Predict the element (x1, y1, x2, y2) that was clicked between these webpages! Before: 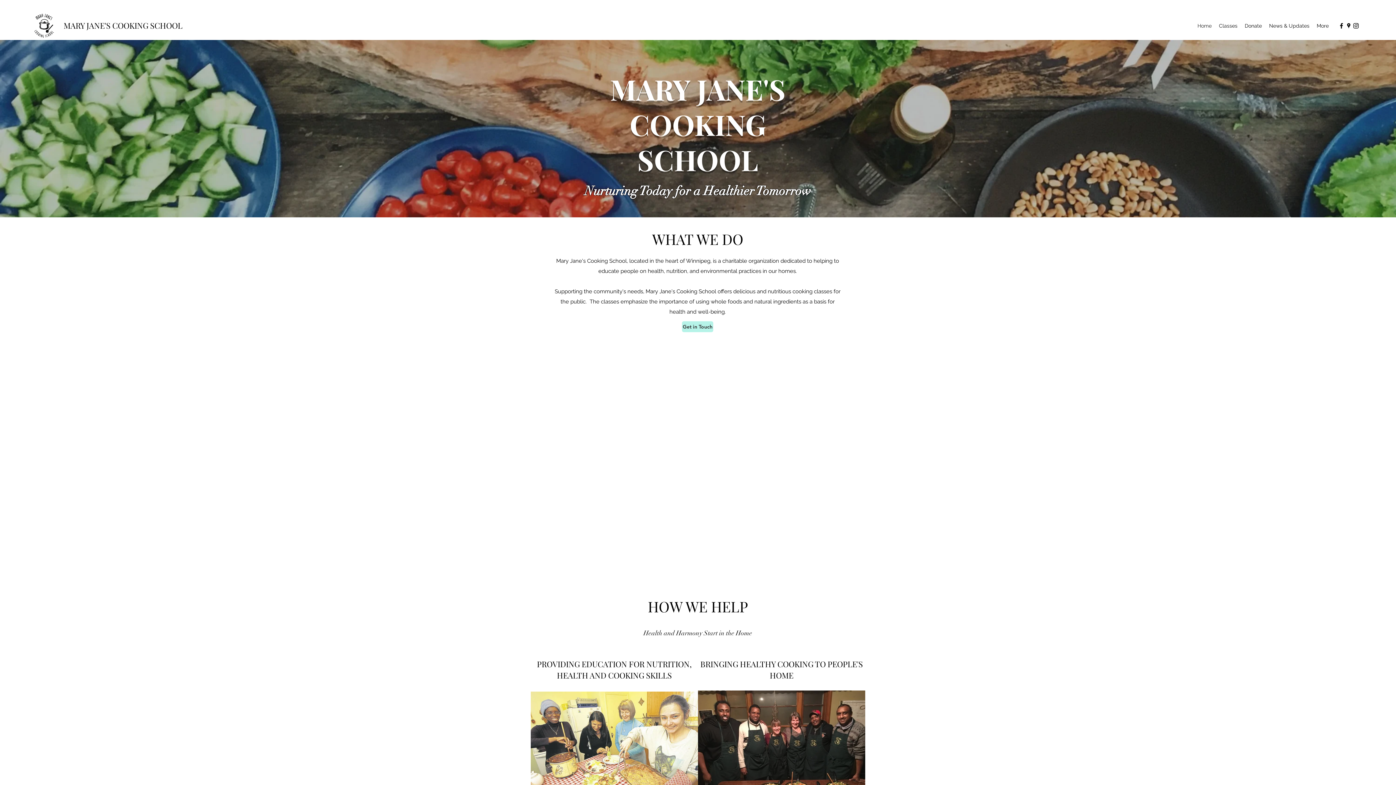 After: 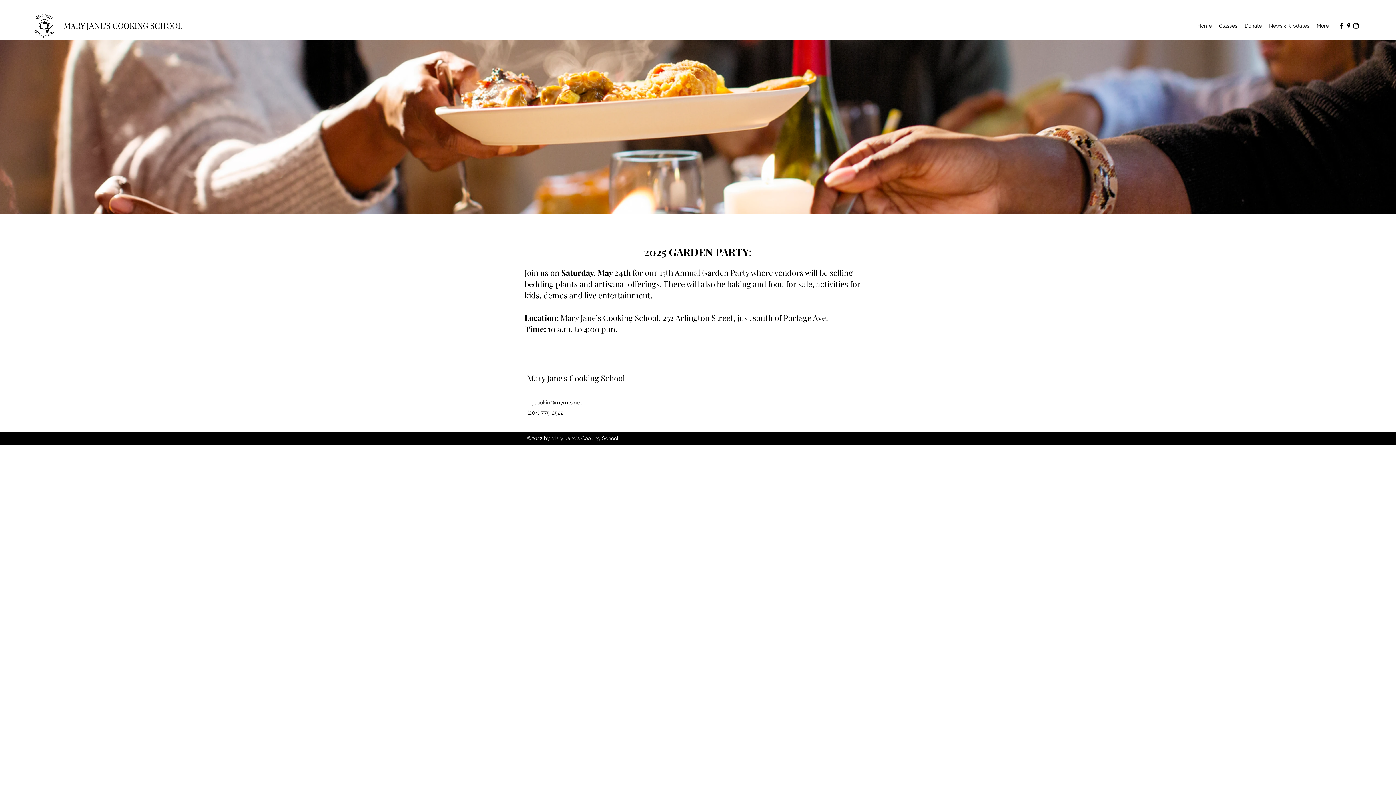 Action: label: News & Updates bbox: (1265, 20, 1313, 31)